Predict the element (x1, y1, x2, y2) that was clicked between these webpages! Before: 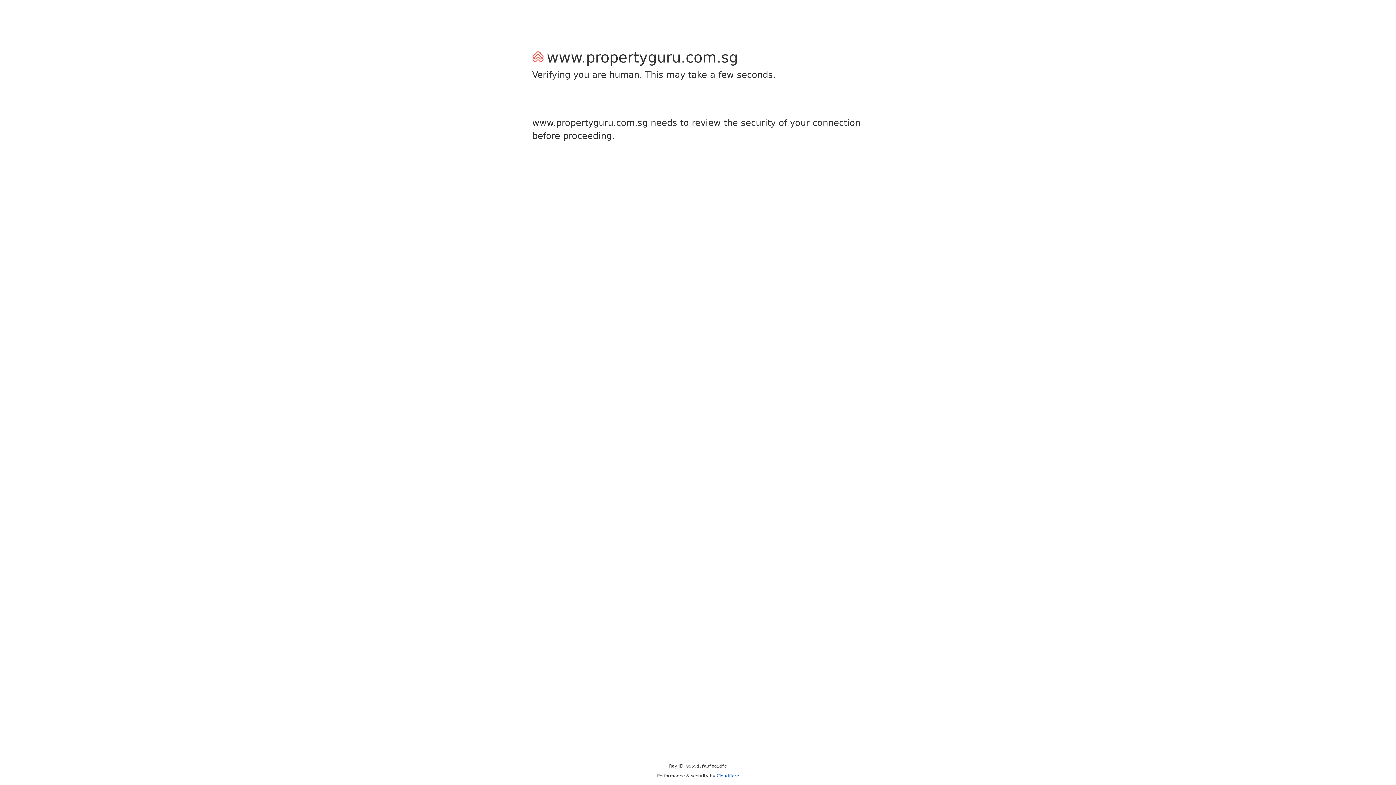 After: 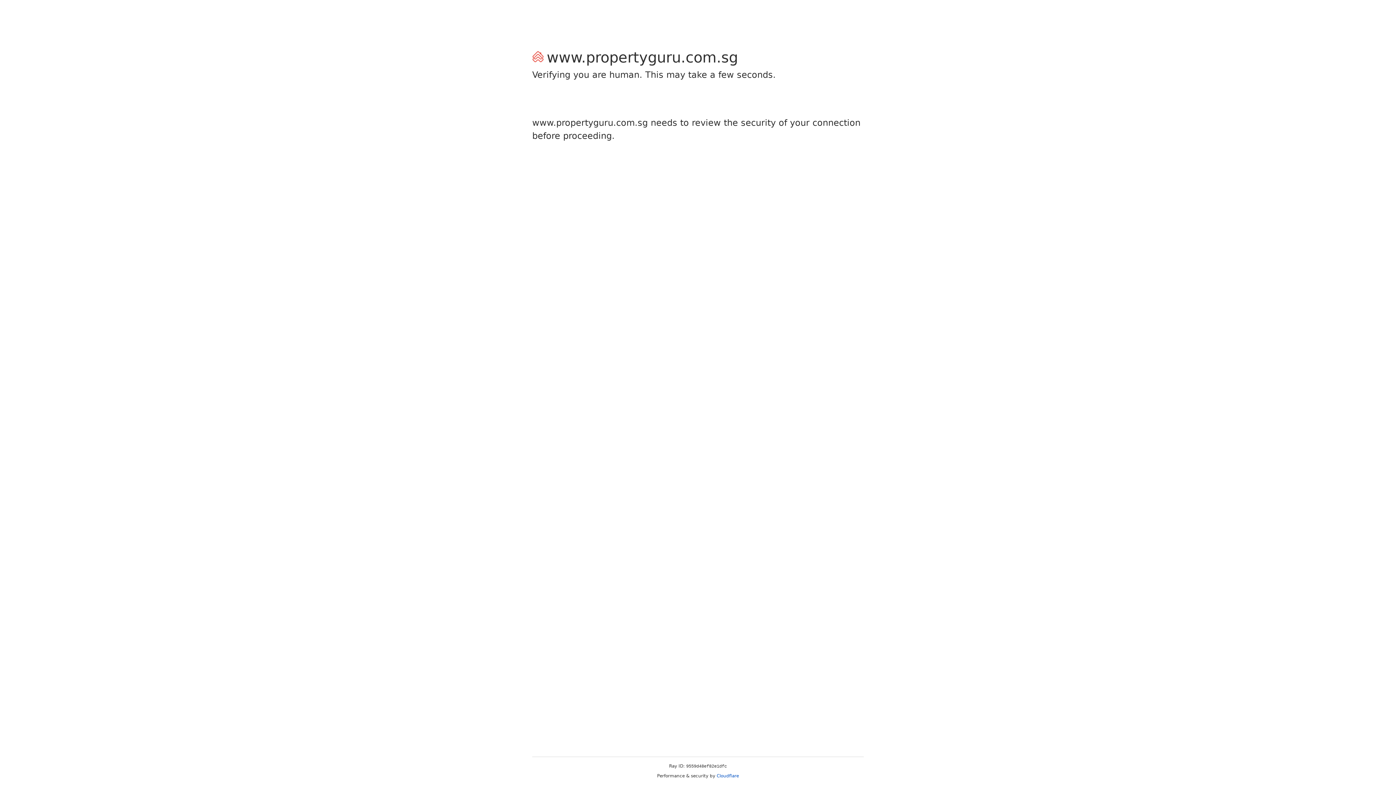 Action: bbox: (716, 773, 739, 778) label: Cloudflare